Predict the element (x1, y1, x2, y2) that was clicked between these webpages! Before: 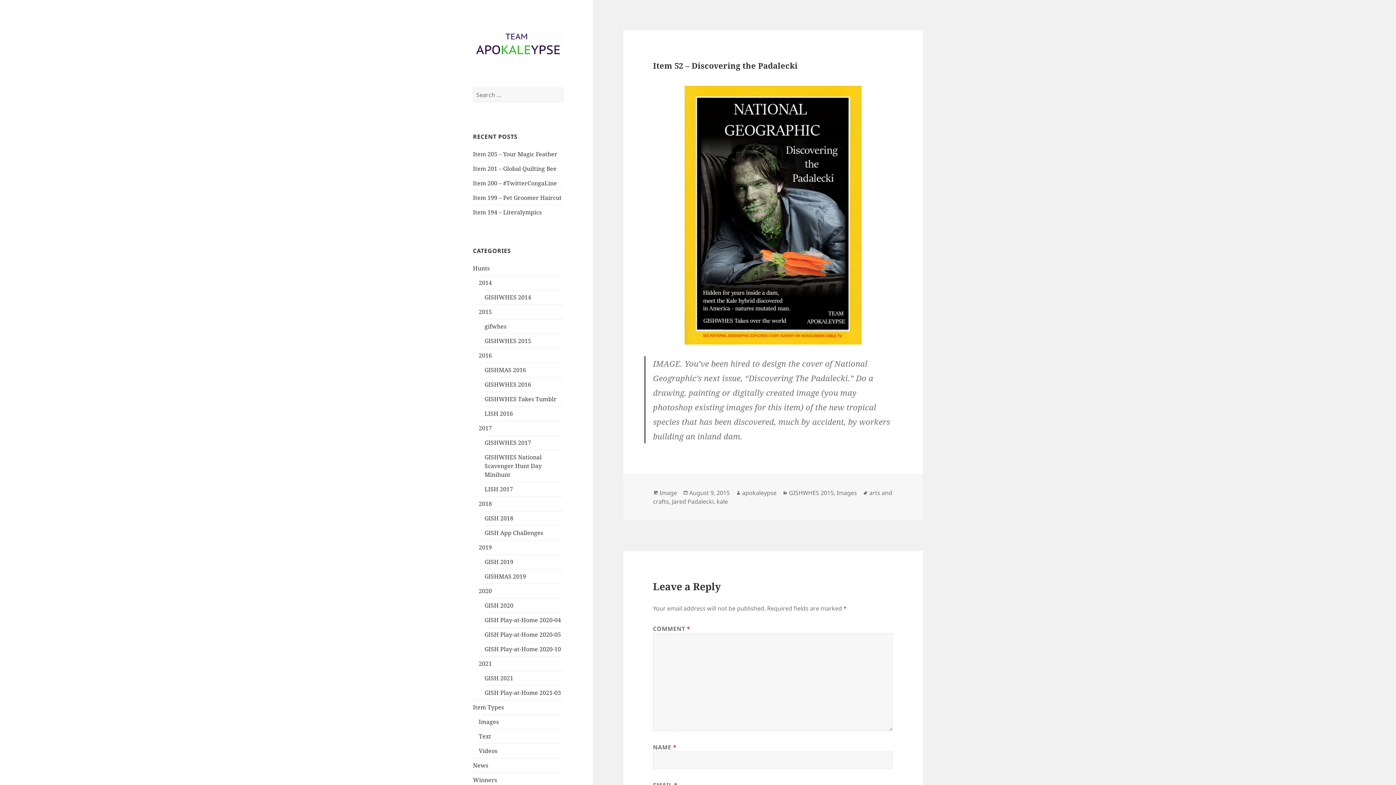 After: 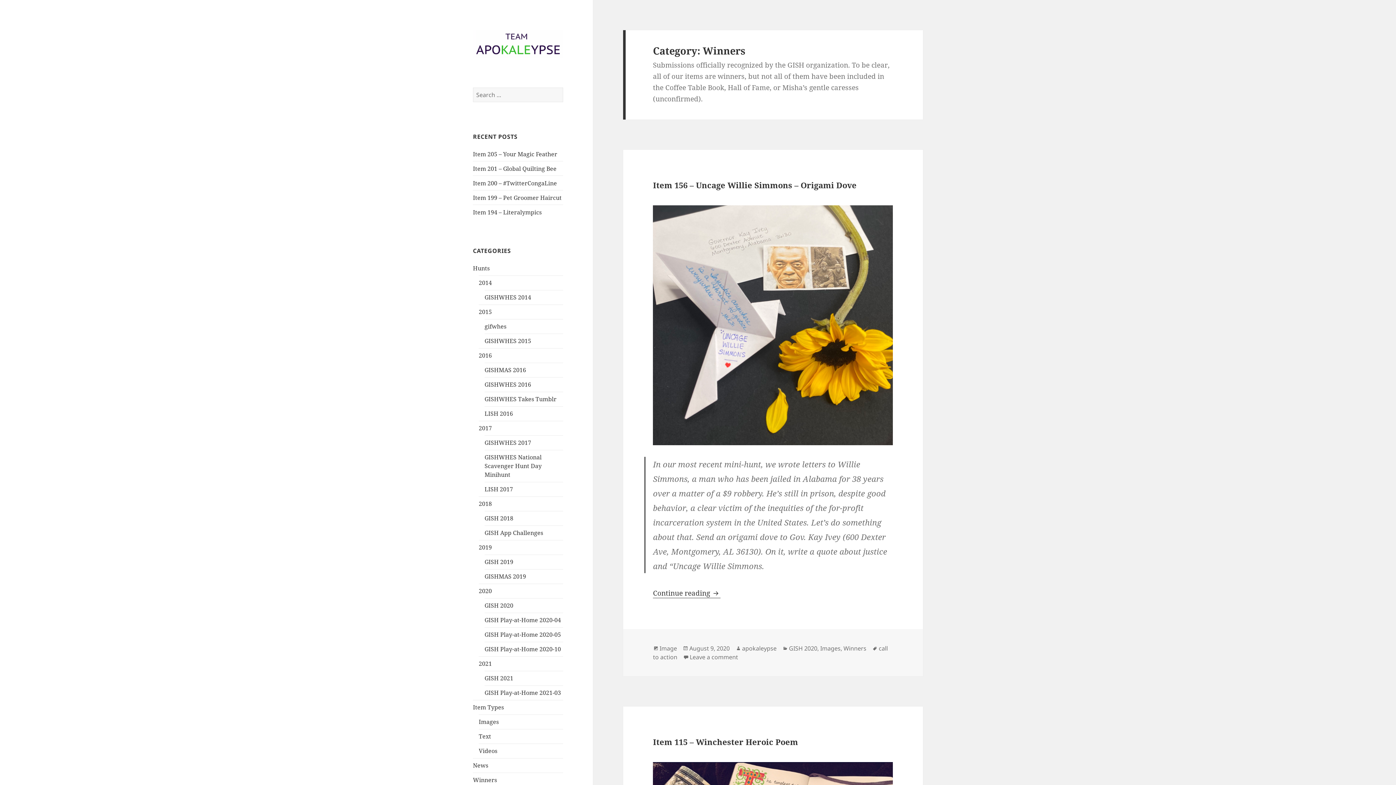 Action: bbox: (473, 776, 497, 784) label: Winners